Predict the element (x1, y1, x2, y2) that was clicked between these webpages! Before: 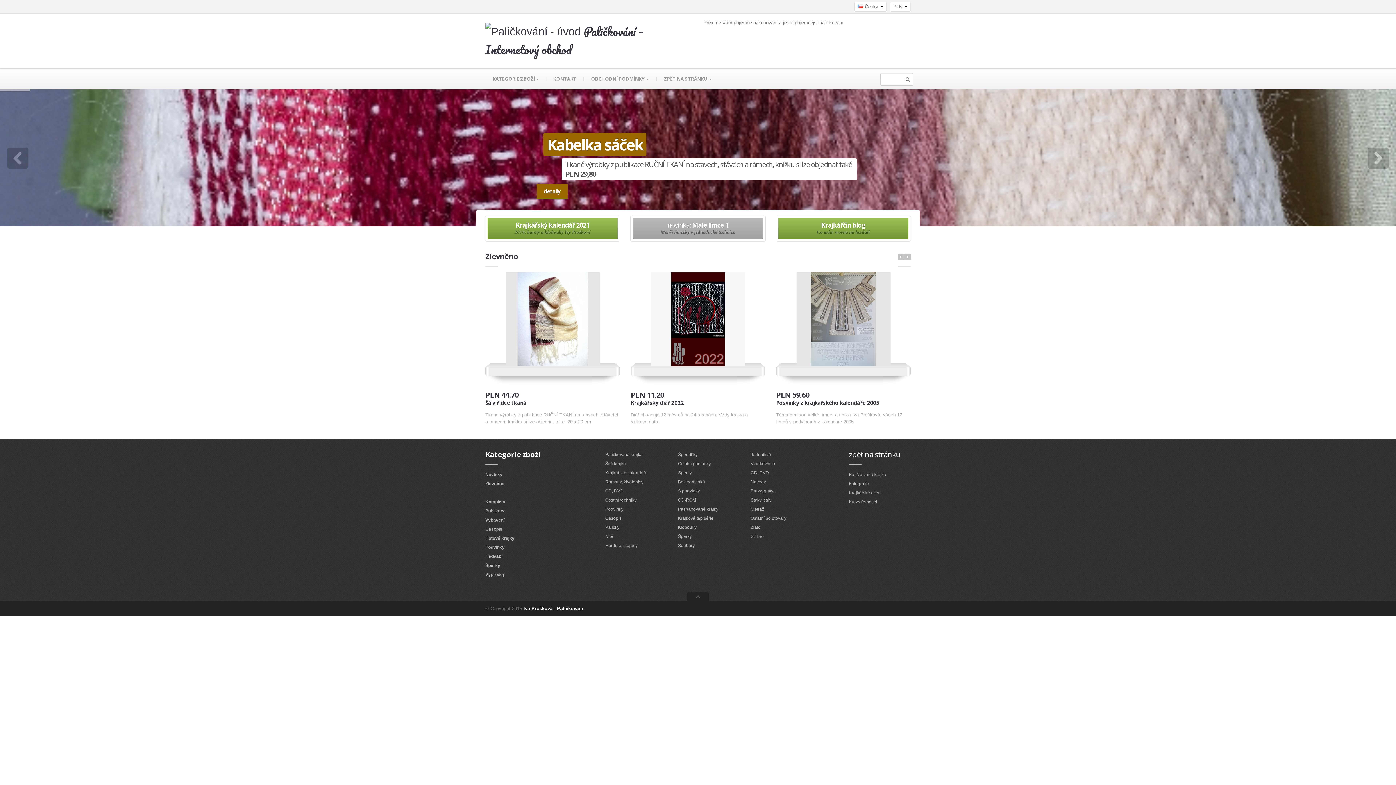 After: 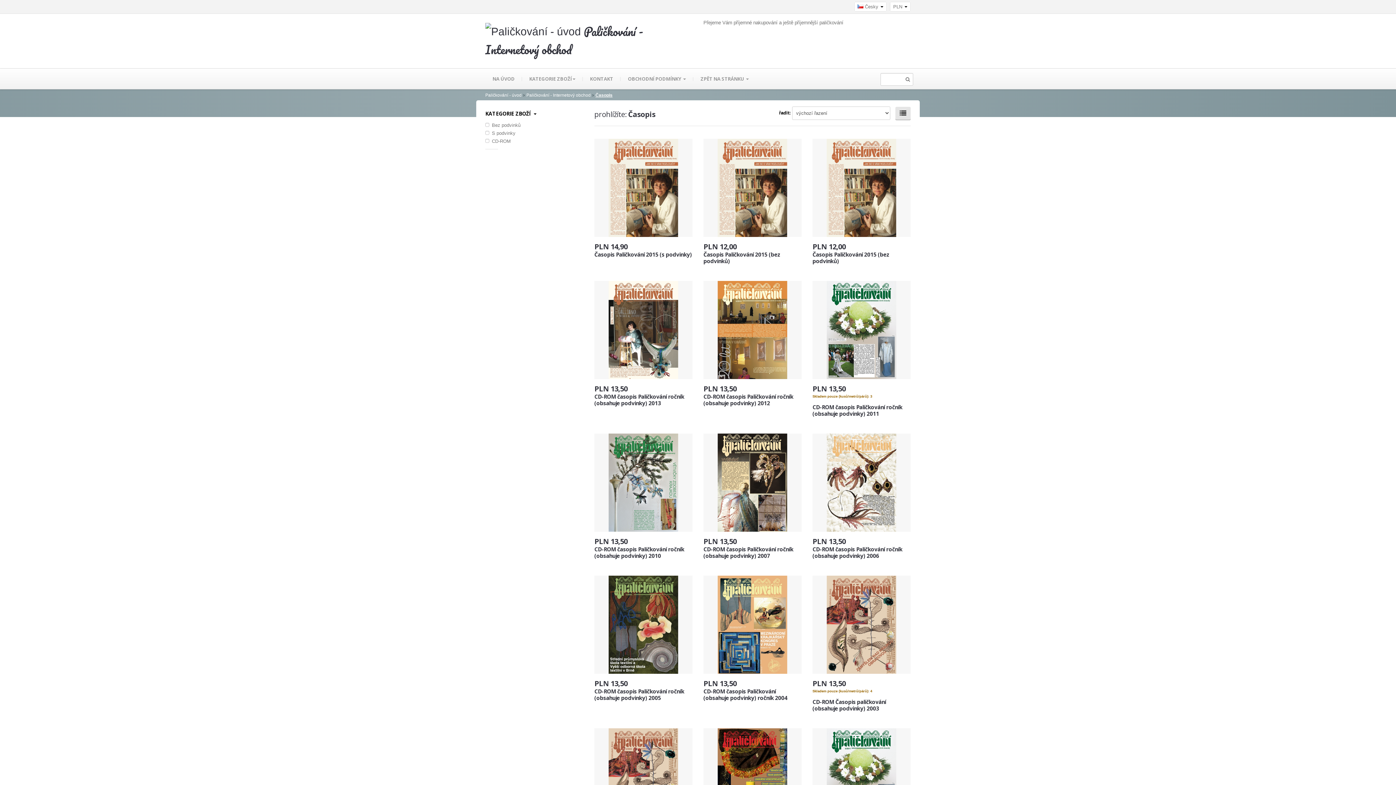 Action: label: Časopis bbox: (605, 522, 621, 528)